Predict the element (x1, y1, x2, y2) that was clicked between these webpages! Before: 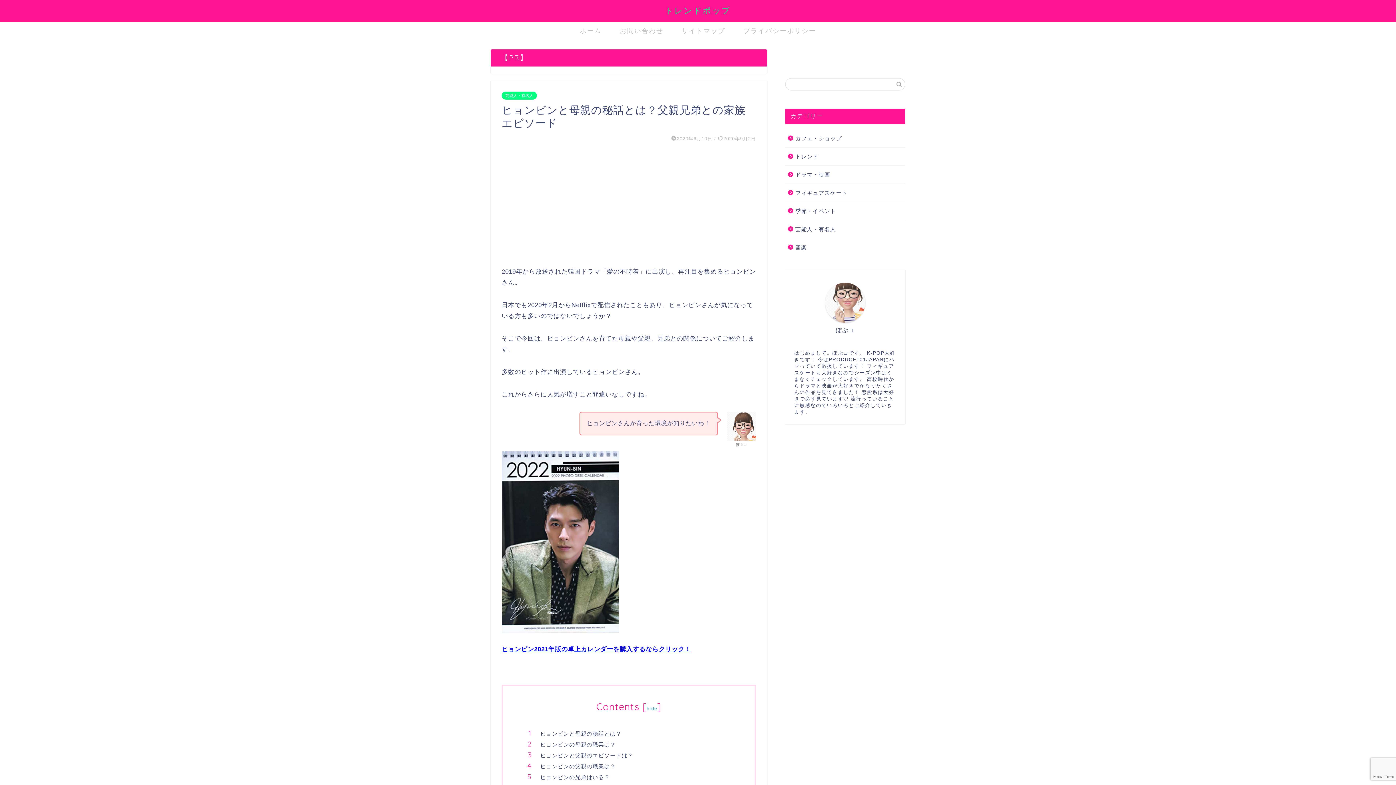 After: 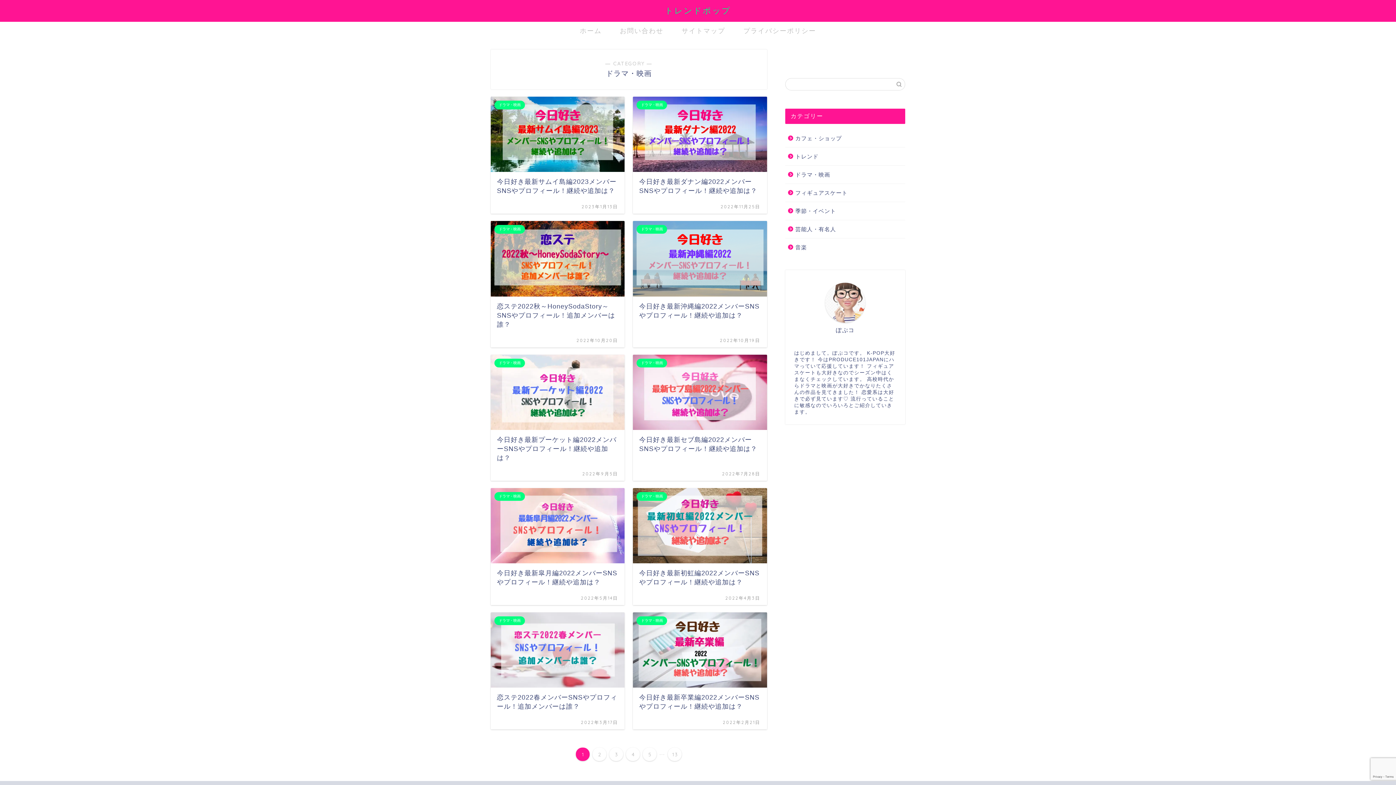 Action: bbox: (785, 165, 904, 183) label: ドラマ・映画